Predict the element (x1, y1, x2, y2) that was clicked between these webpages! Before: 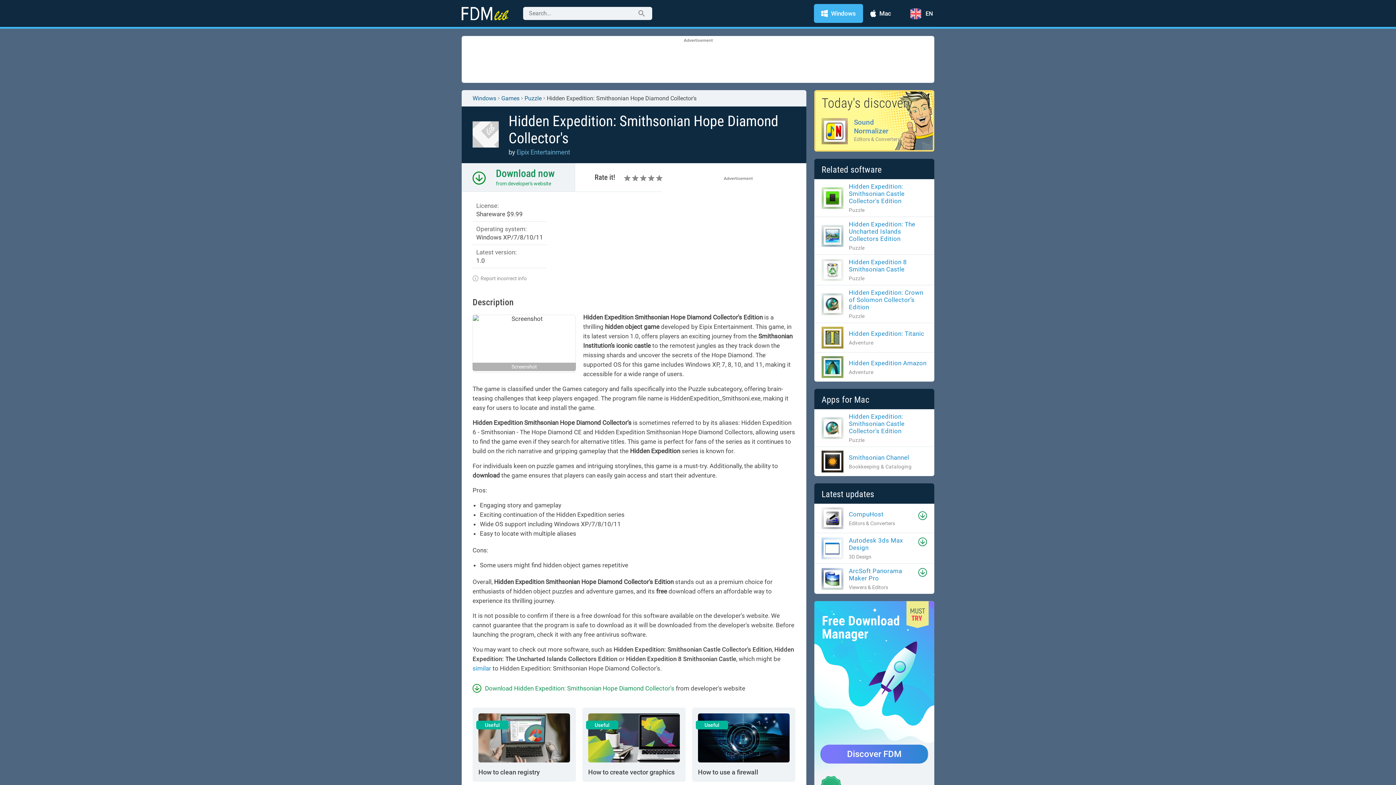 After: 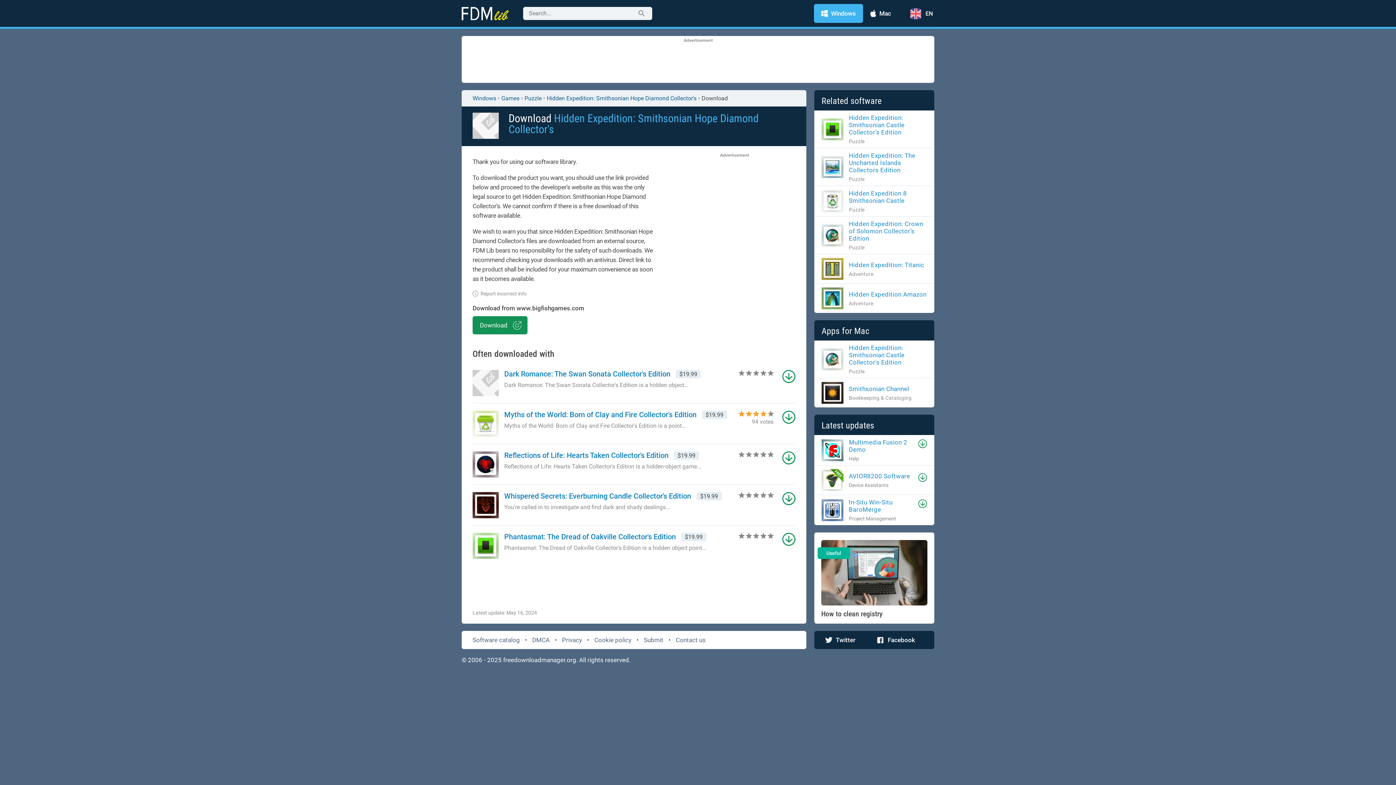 Action: bbox: (472, 685, 674, 692) label: Download Hidden Expedition: Smithsonian Hope Diamond Collector's